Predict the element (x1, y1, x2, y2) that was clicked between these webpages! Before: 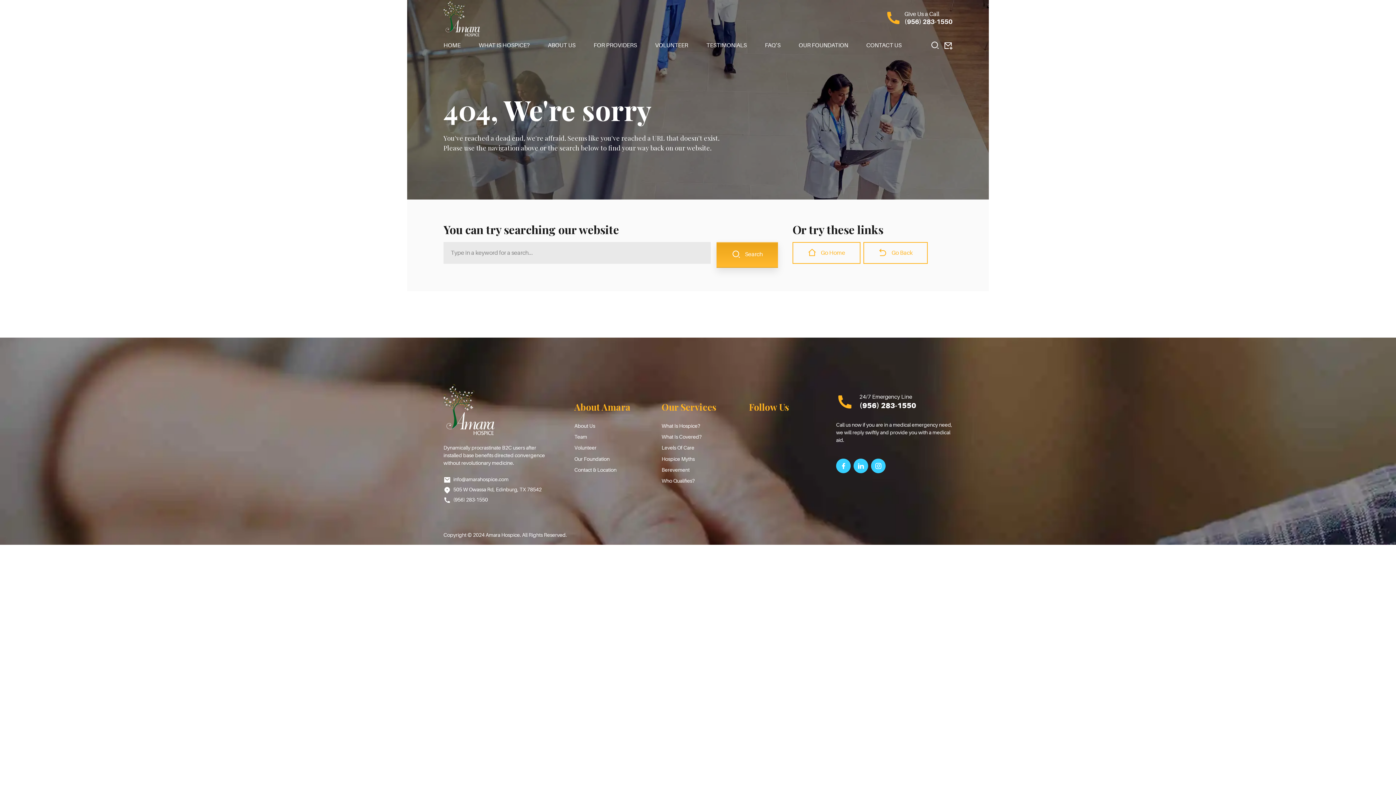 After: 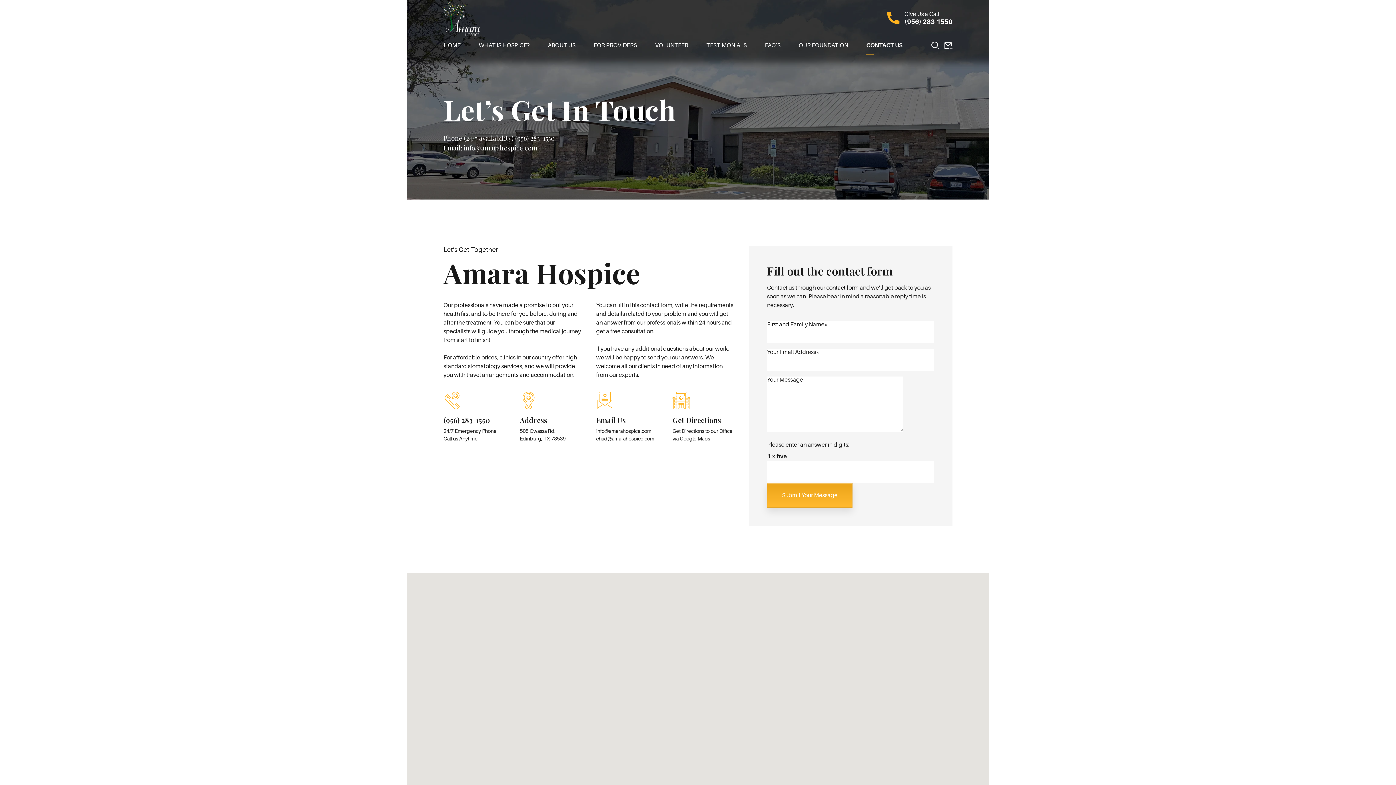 Action: bbox: (866, 36, 901, 54) label: CONTACT US